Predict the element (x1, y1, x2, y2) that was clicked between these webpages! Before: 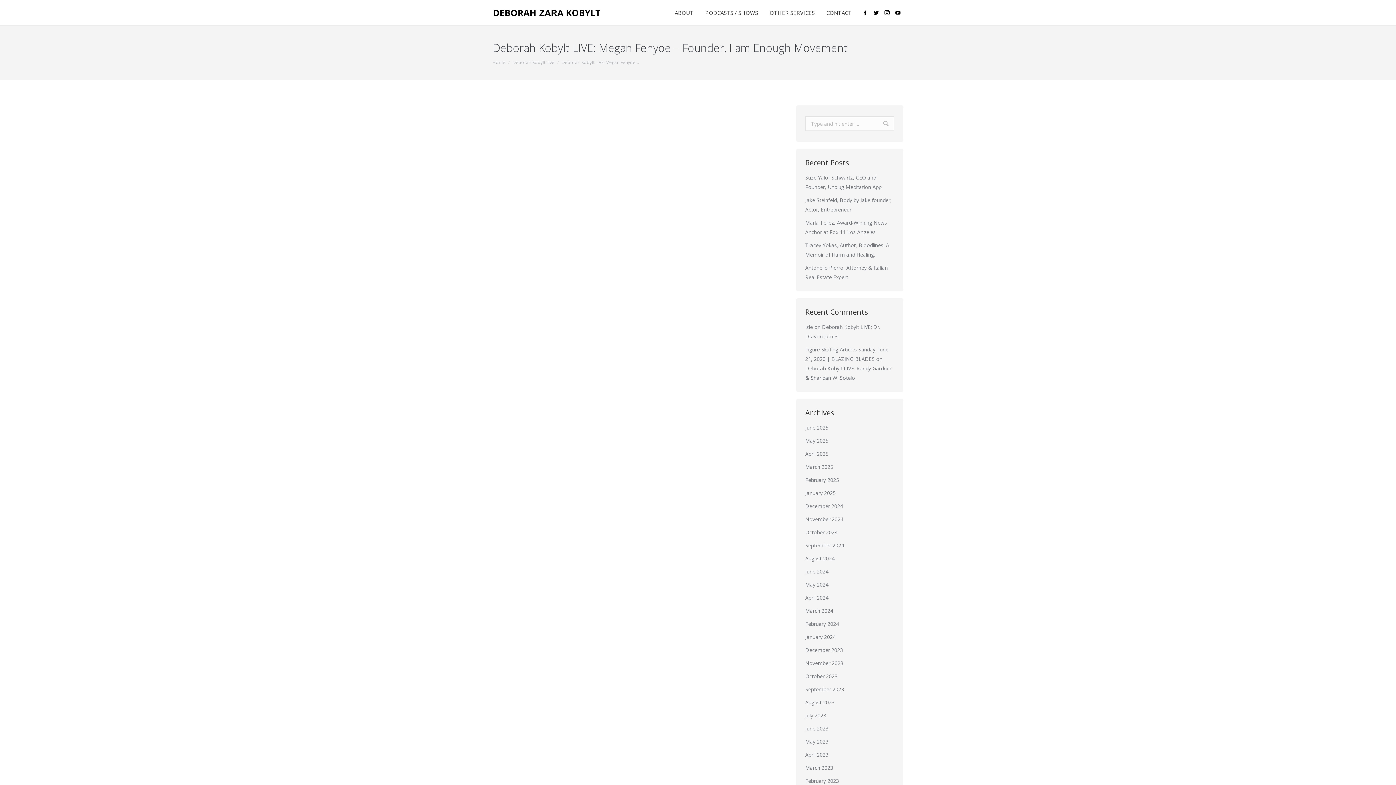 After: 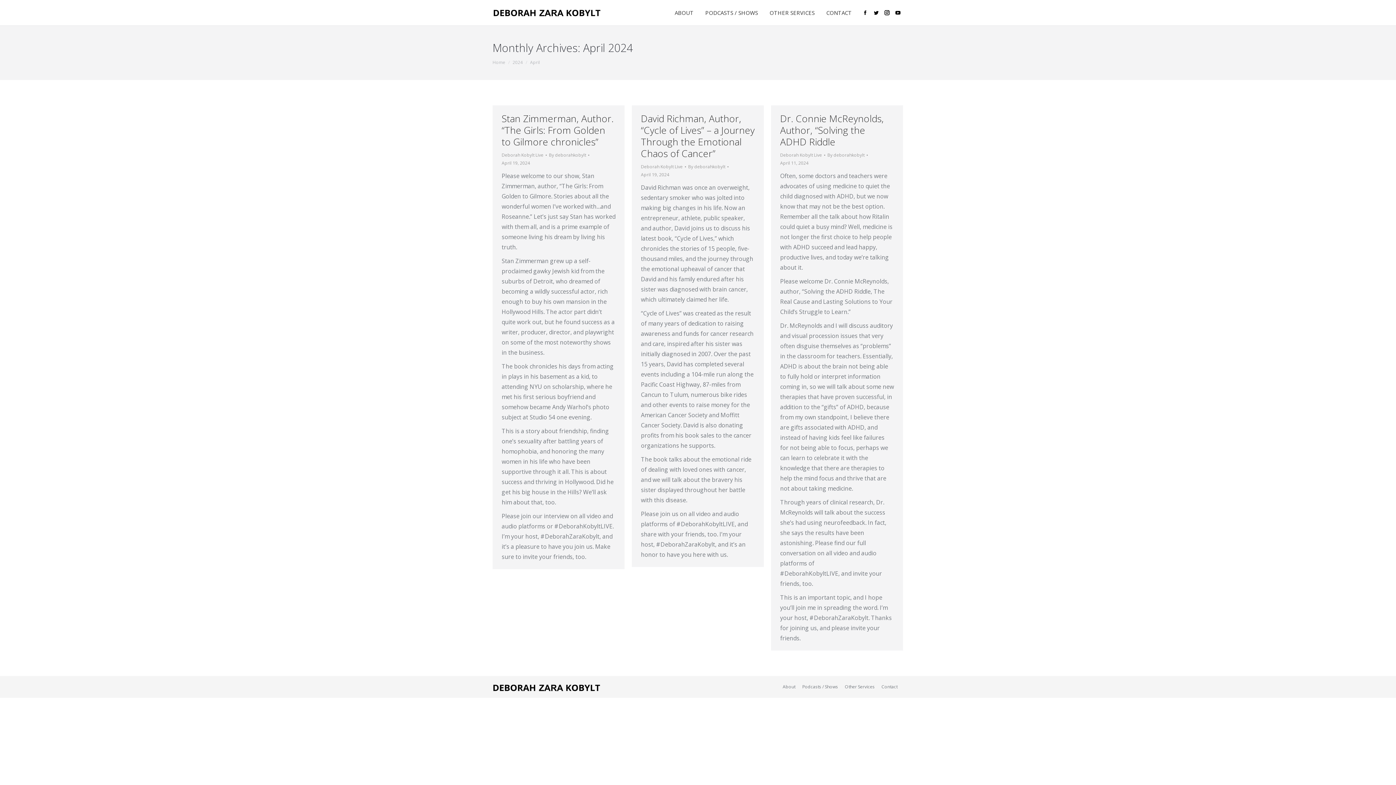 Action: label: April 2024 bbox: (805, 593, 828, 602)